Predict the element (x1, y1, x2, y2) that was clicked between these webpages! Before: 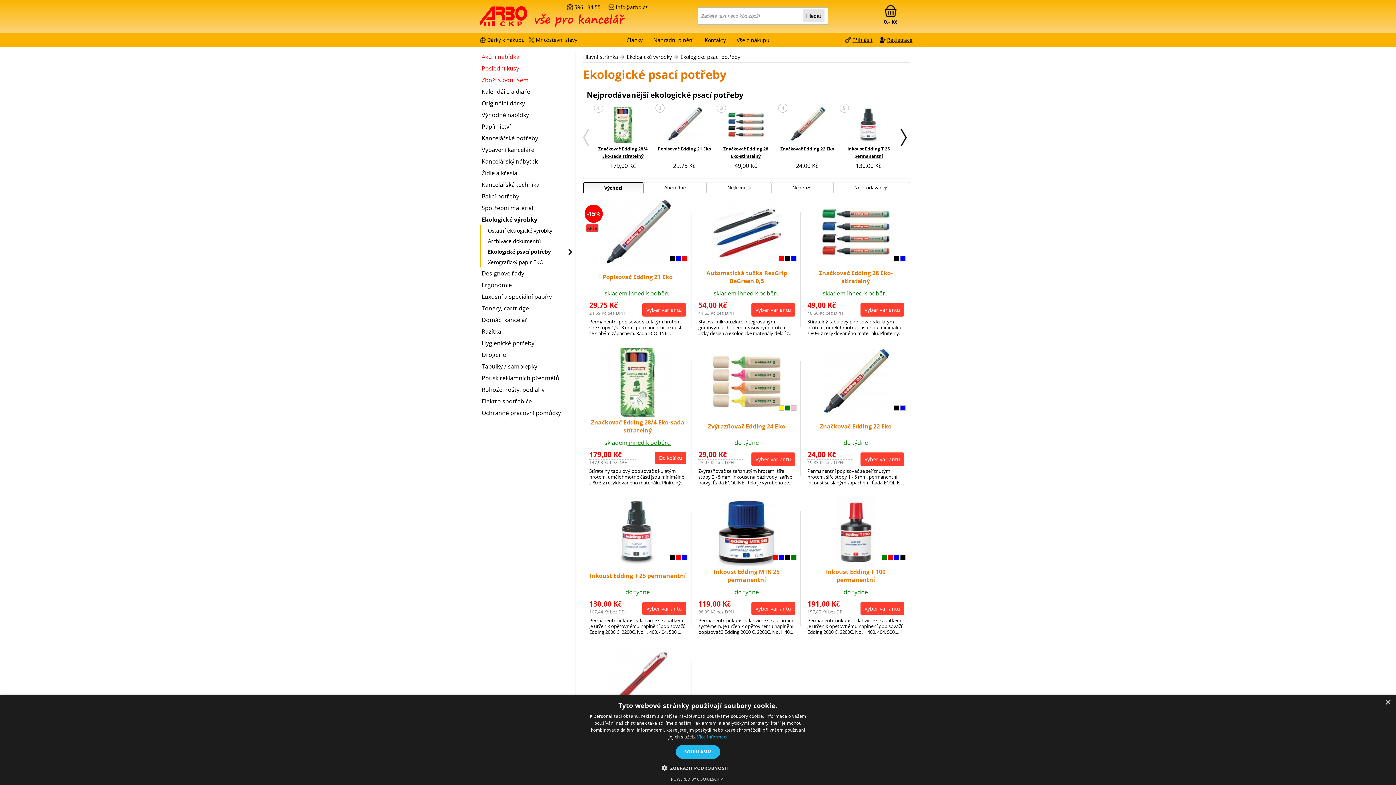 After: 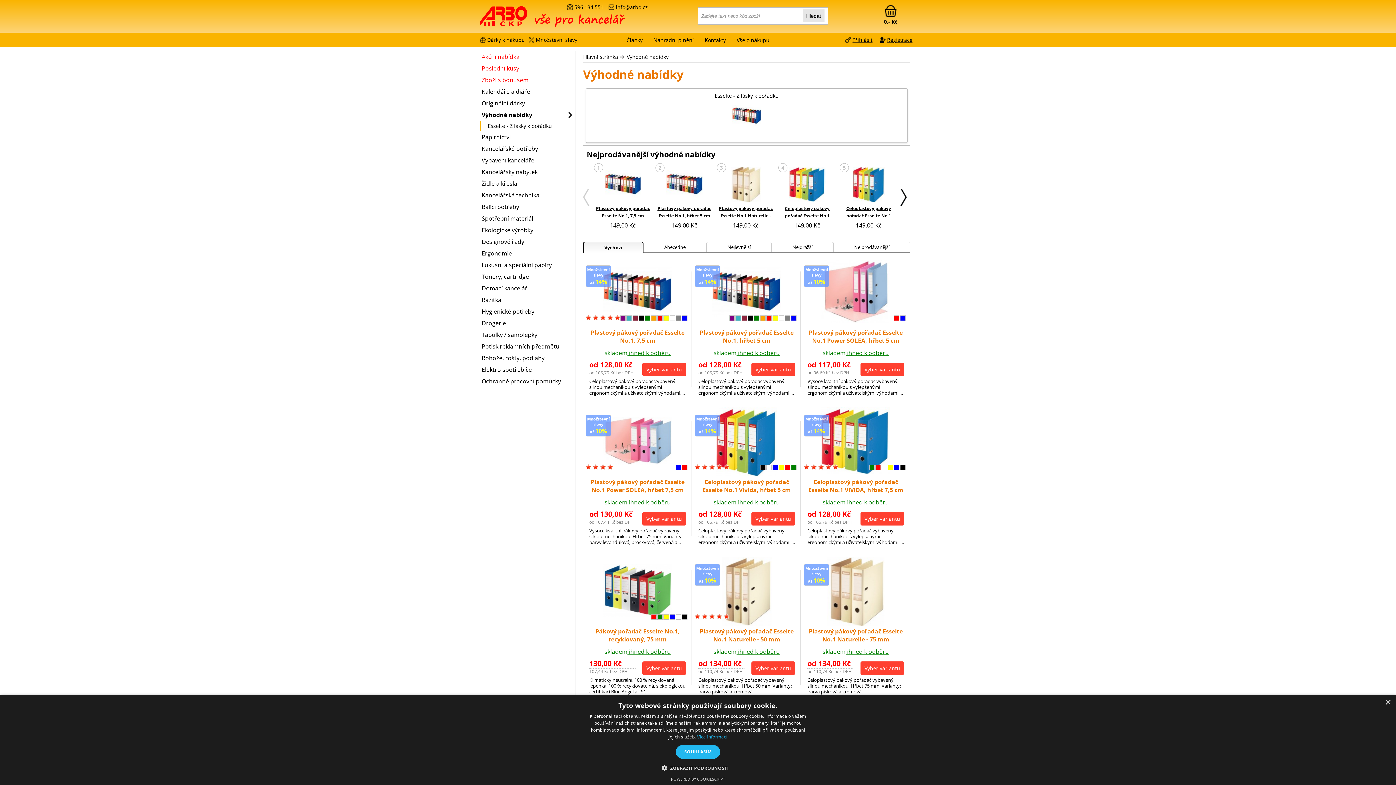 Action: label: Výhodné nabídky bbox: (480, 109, 575, 120)